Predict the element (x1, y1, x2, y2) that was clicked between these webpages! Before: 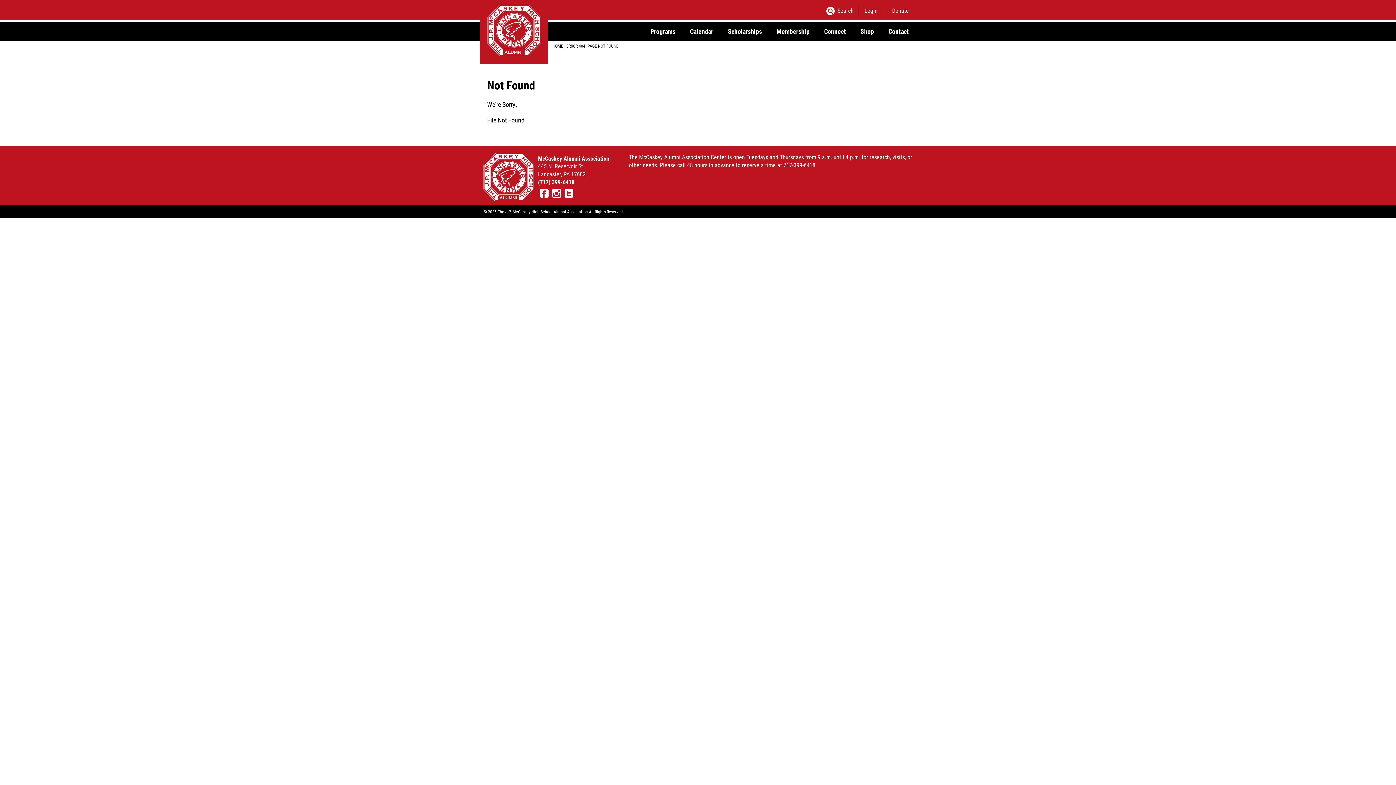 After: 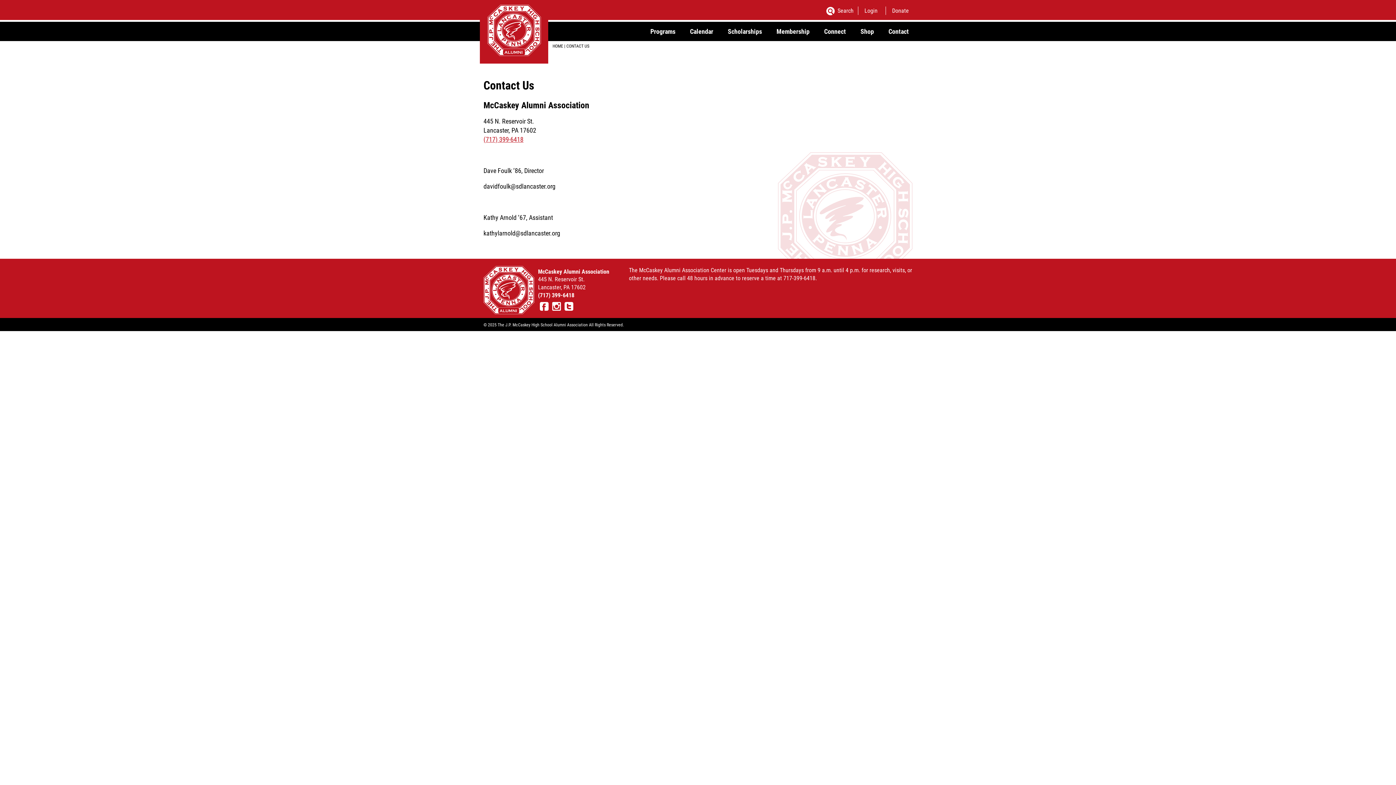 Action: label: Contact bbox: (881, 20, 916, 42)